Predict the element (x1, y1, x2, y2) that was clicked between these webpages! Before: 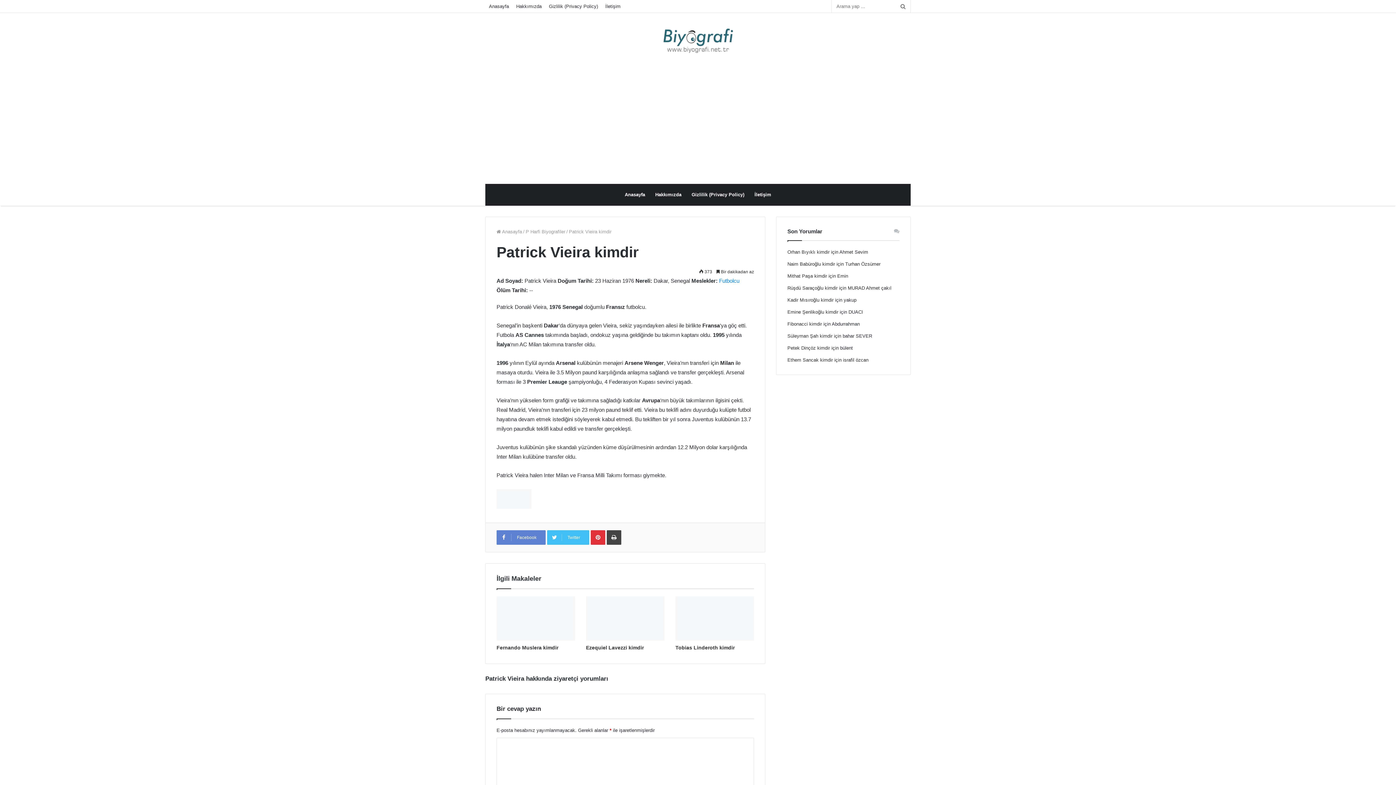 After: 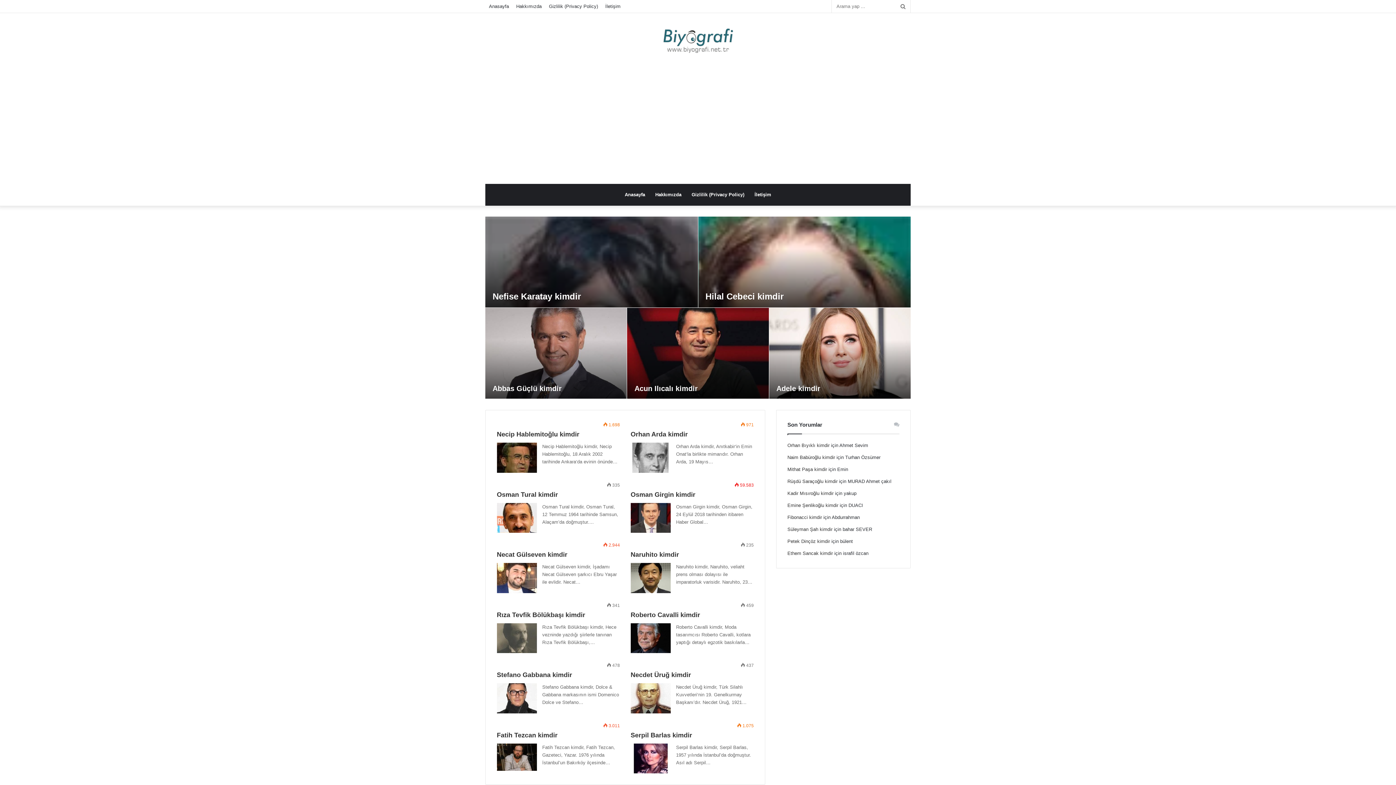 Action: bbox: (496, 229, 522, 234) label:  Anasayfa